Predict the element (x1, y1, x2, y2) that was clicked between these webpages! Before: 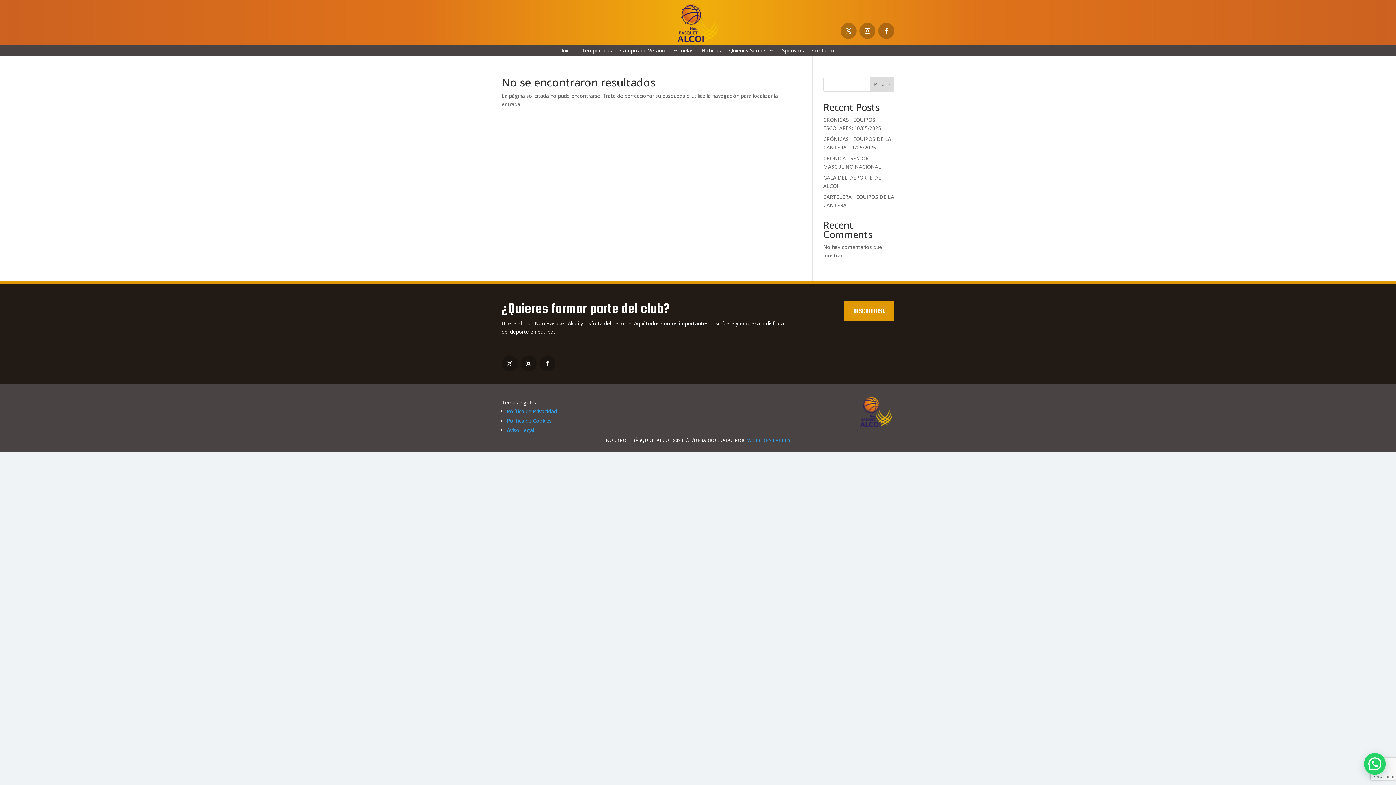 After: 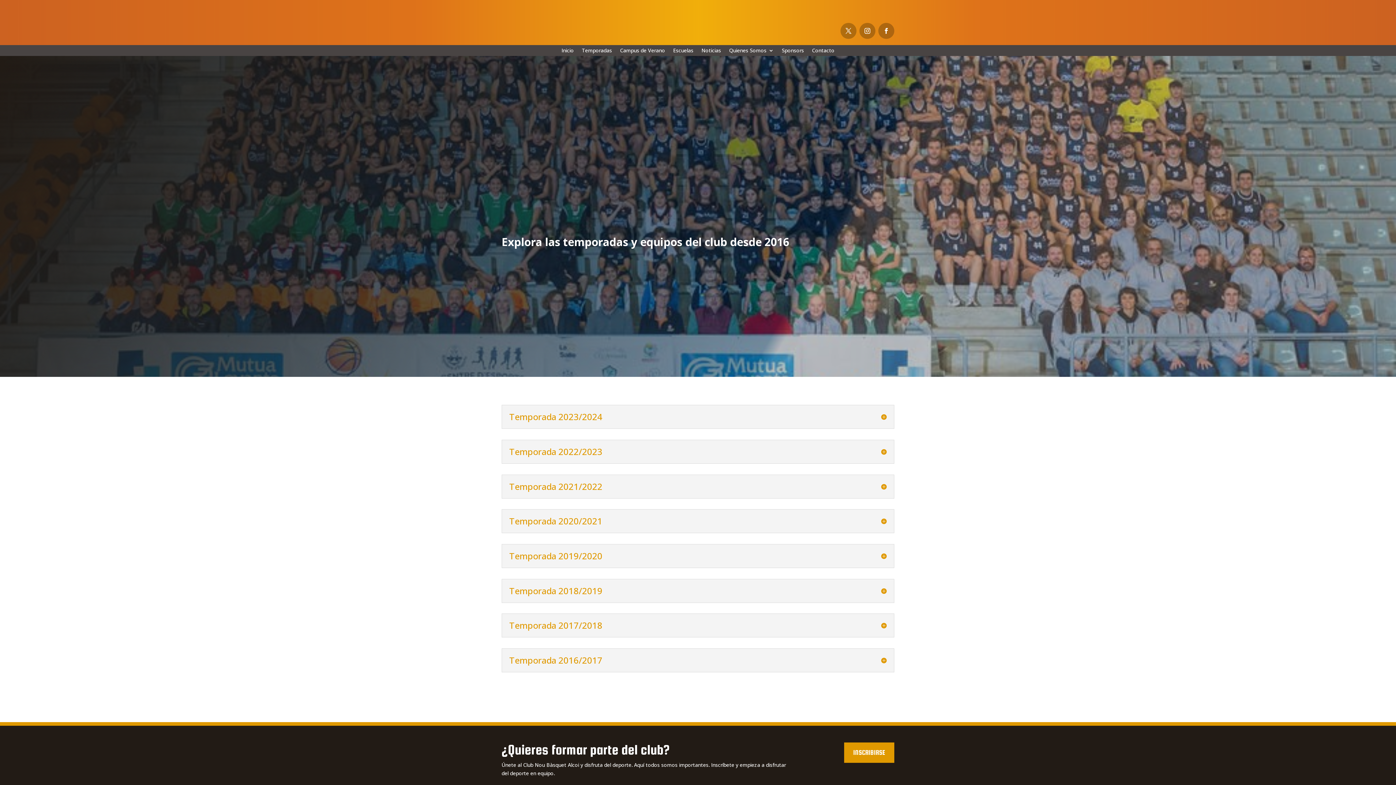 Action: label: Temporadas bbox: (582, 48, 612, 56)